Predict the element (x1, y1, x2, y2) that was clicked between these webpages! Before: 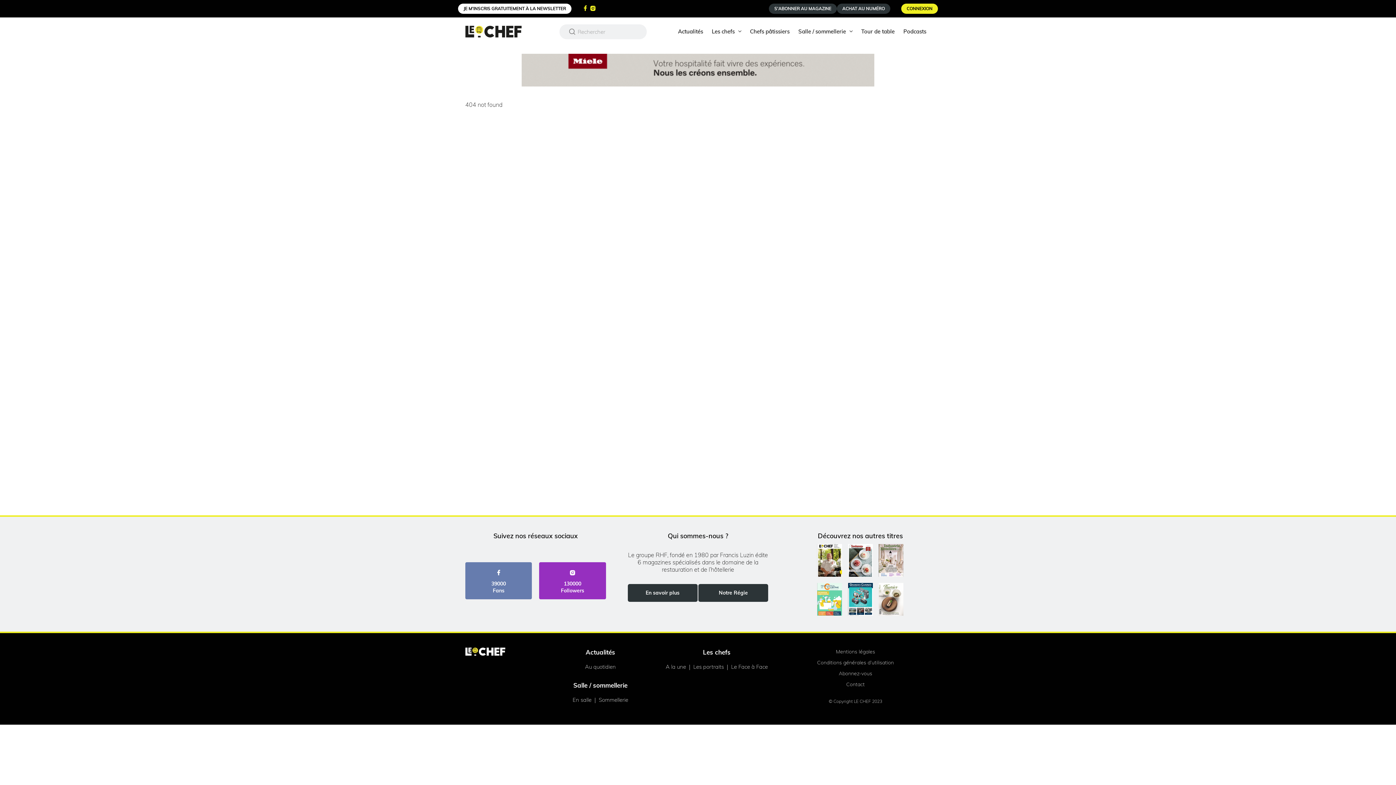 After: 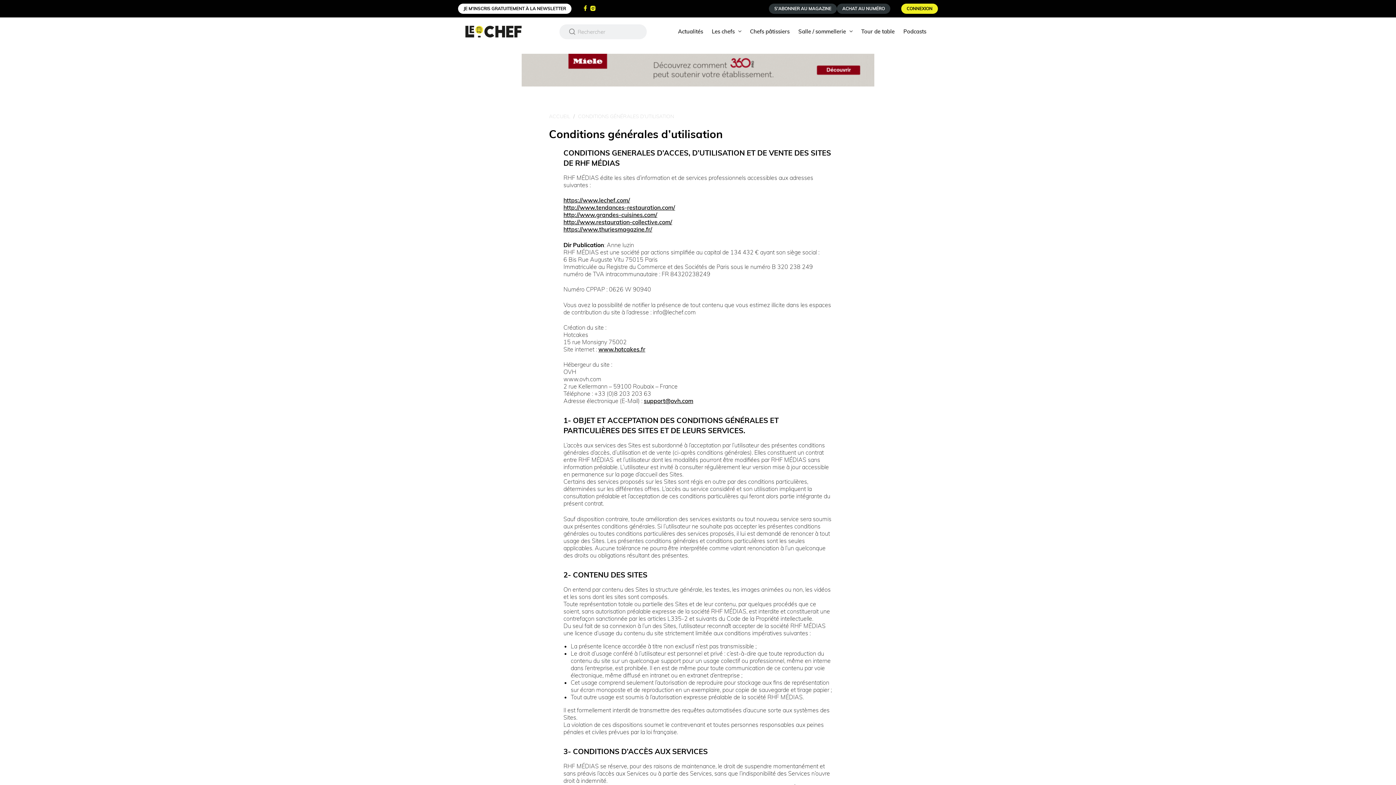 Action: label: Conditions générales d’utilisation bbox: (817, 659, 894, 666)